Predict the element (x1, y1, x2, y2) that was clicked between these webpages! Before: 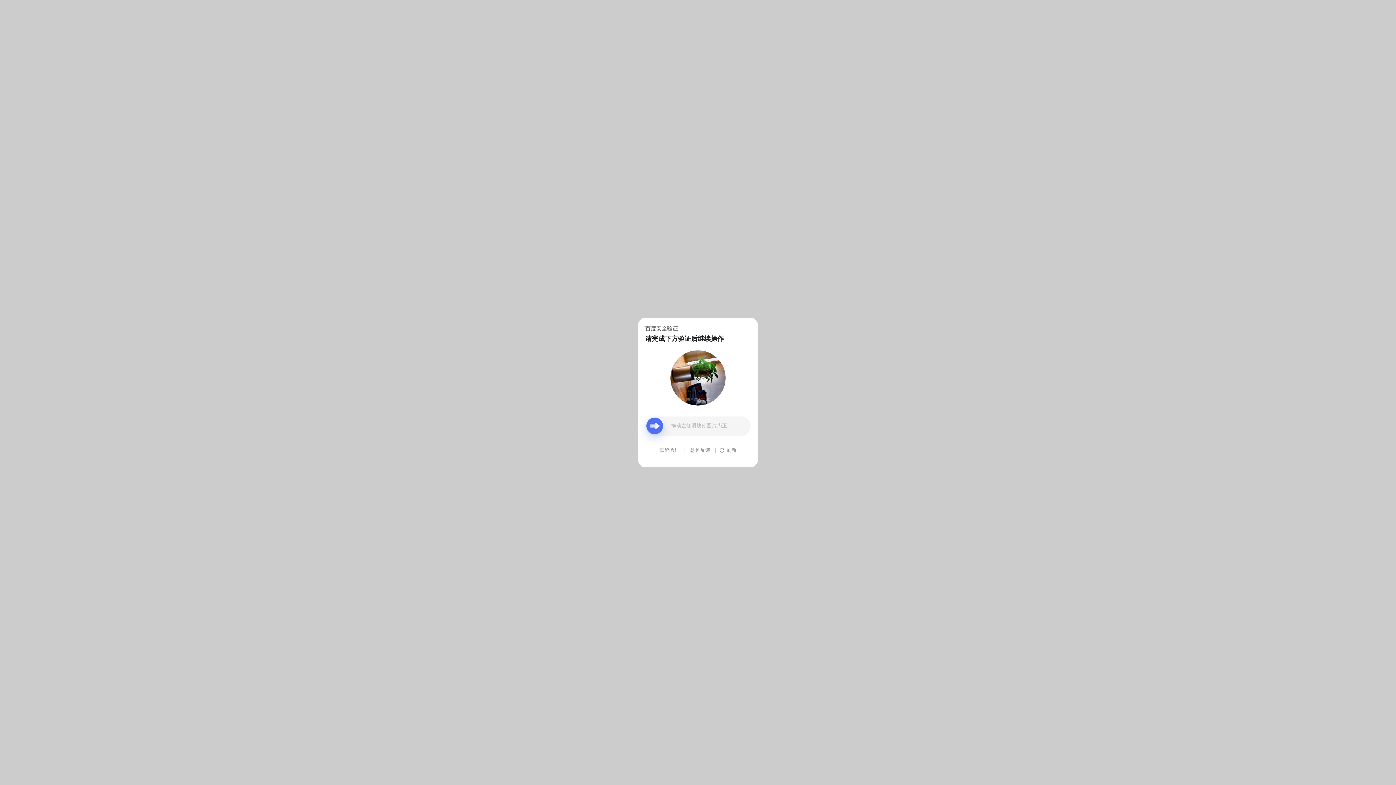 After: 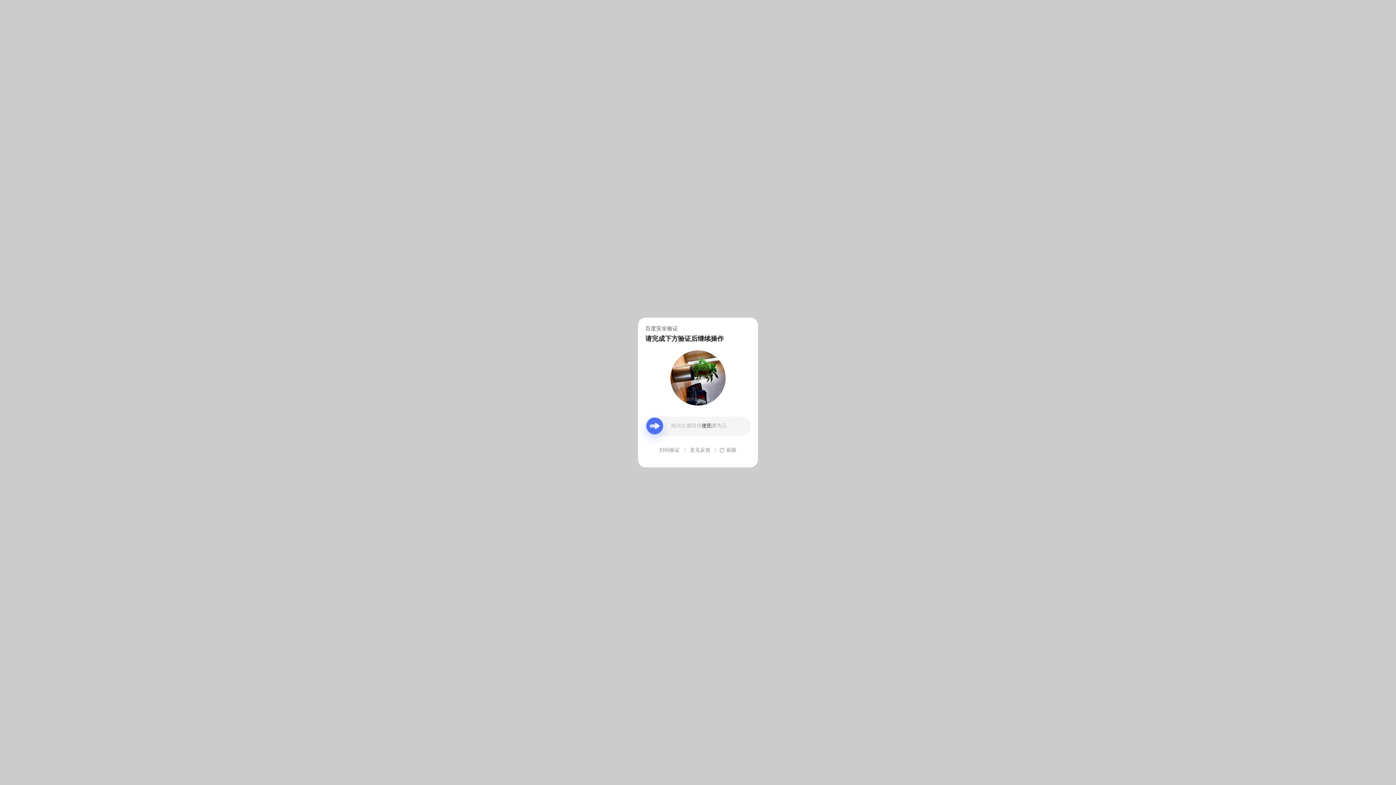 Action: bbox: (690, 439, 710, 461) label: 意见反馈